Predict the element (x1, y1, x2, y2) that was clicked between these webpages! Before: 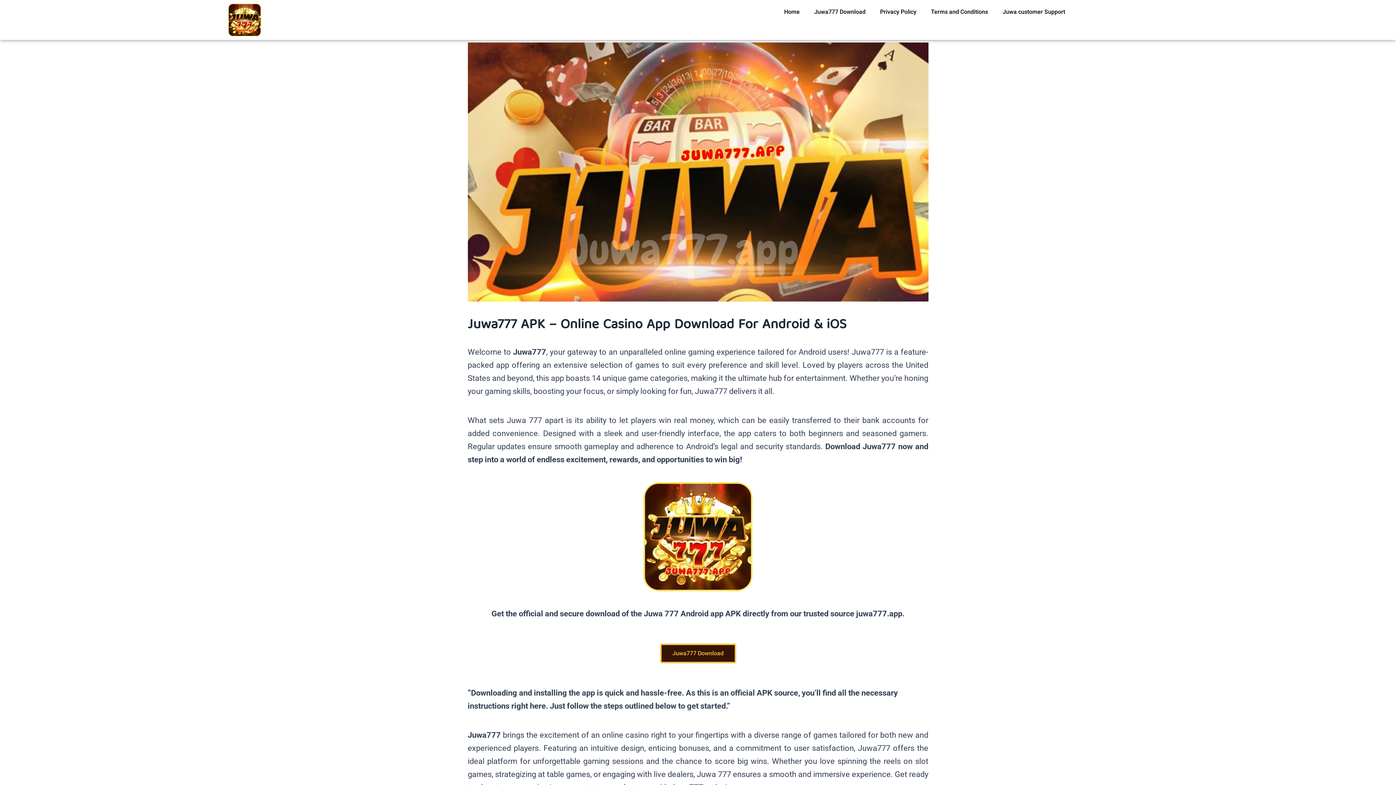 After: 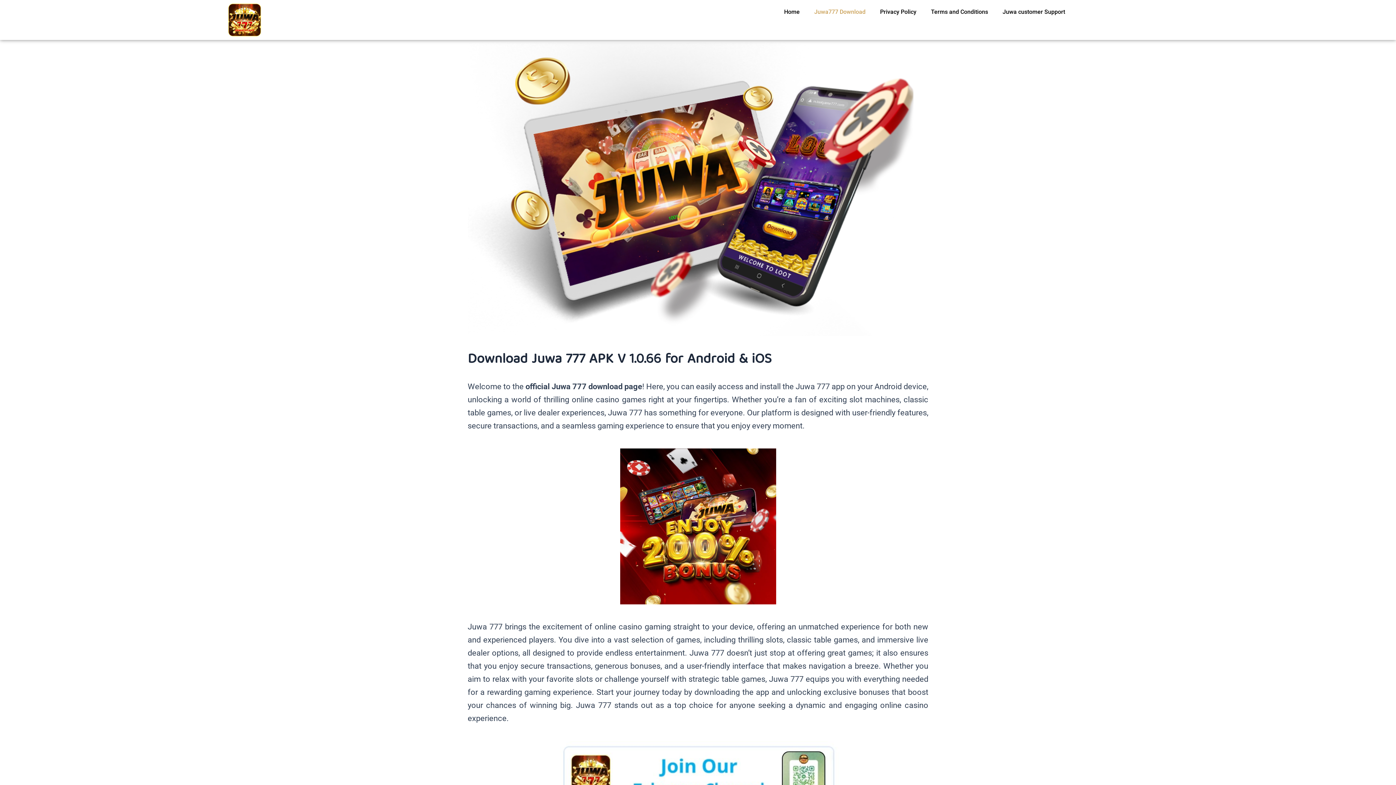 Action: bbox: (807, 3, 873, 20) label: Juwa777 Download